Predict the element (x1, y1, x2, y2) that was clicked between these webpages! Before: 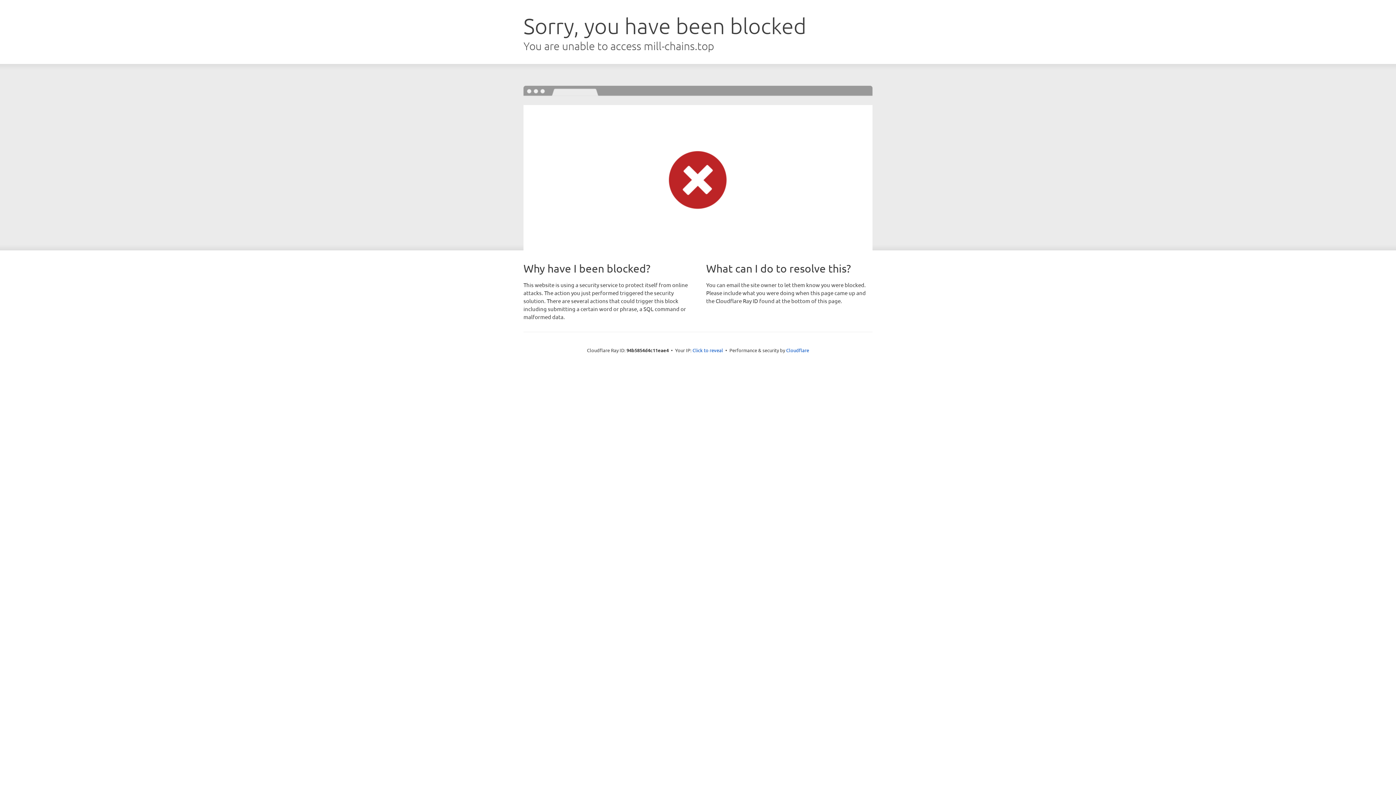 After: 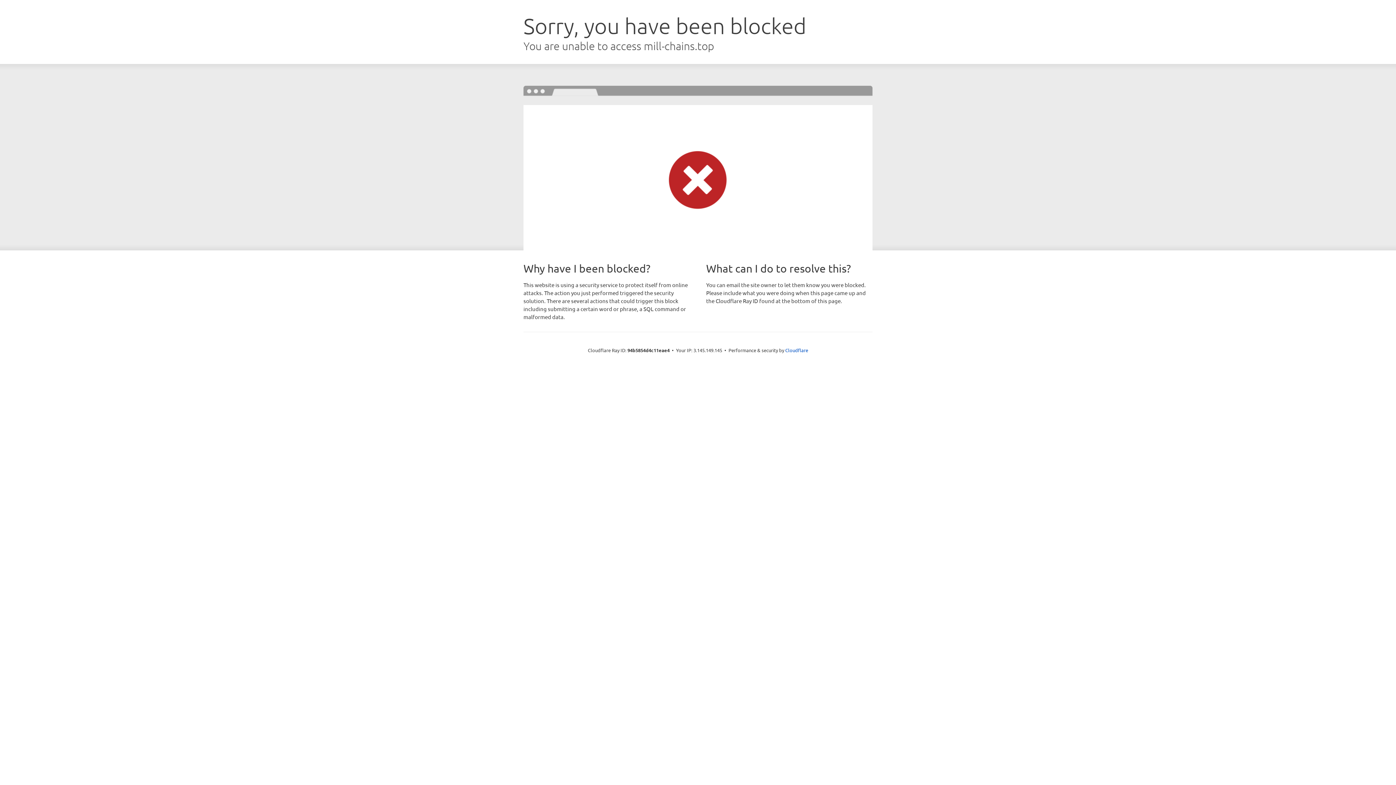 Action: bbox: (692, 346, 723, 353) label: Click to reveal